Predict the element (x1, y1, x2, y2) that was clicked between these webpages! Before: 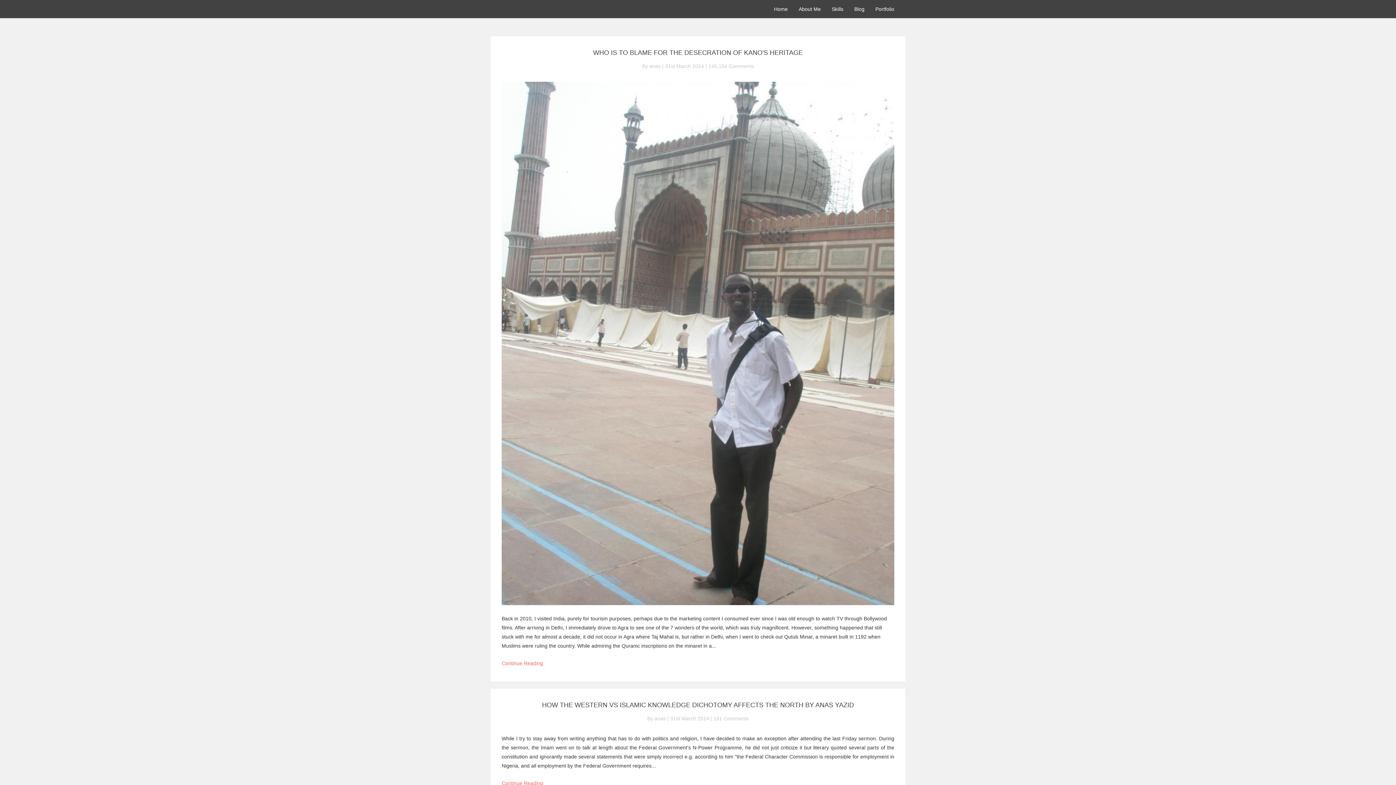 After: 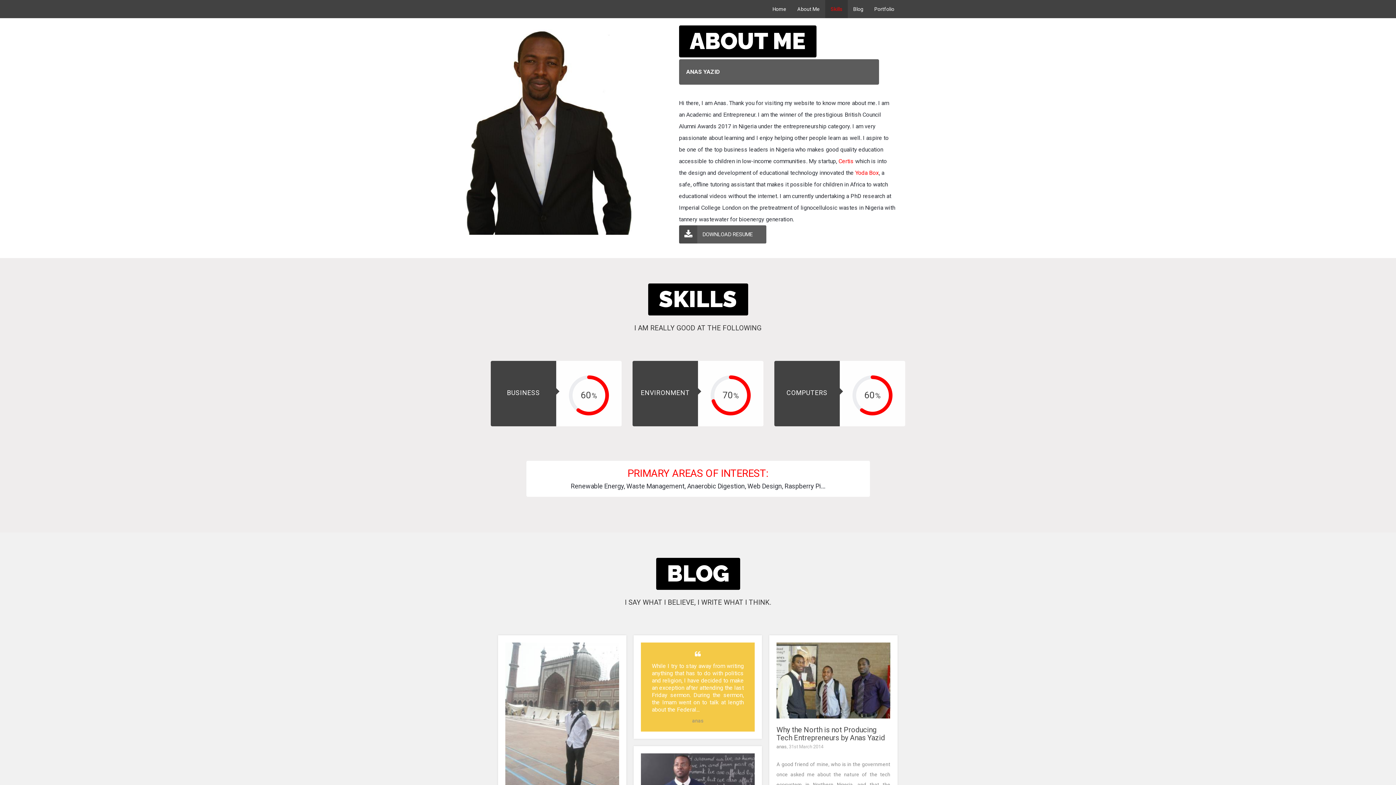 Action: label: About Me bbox: (793, 0, 826, 18)